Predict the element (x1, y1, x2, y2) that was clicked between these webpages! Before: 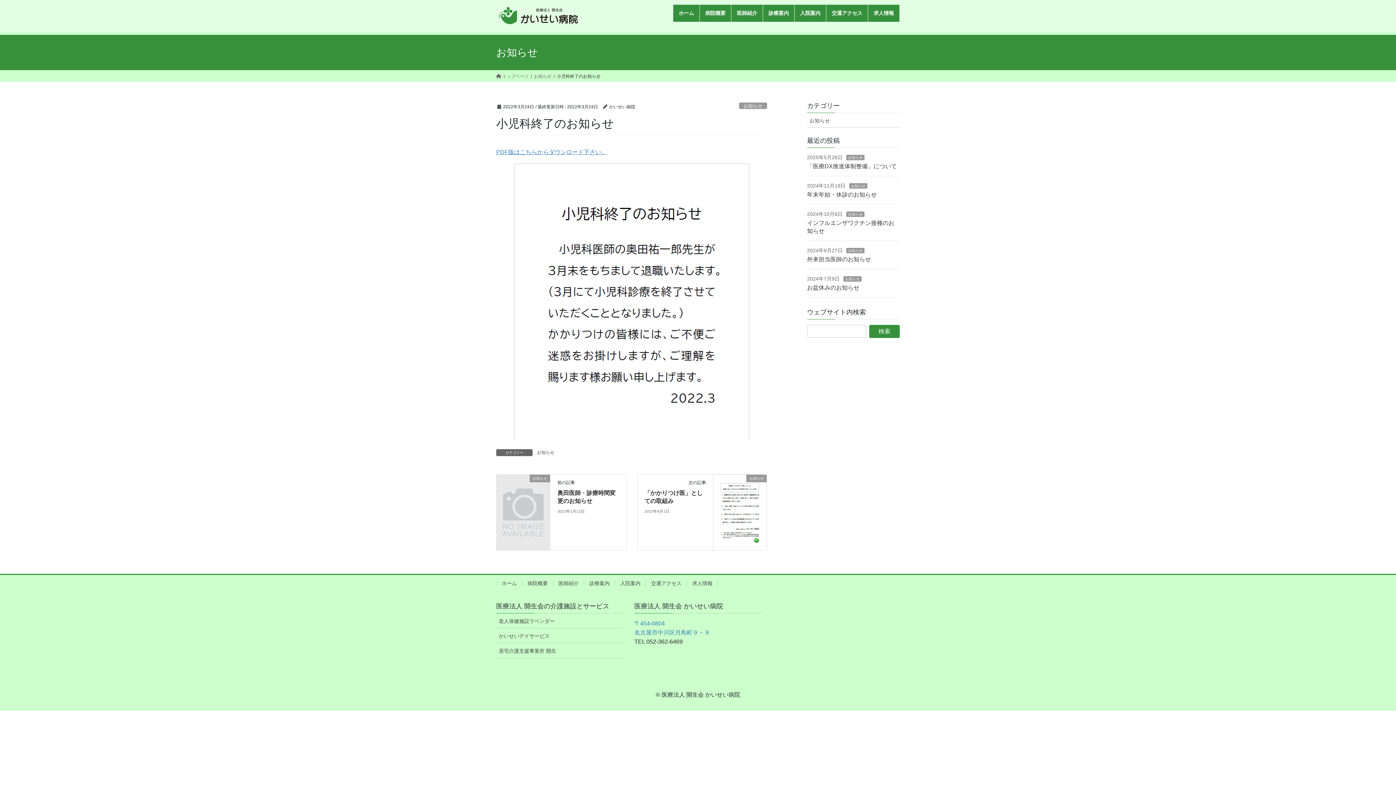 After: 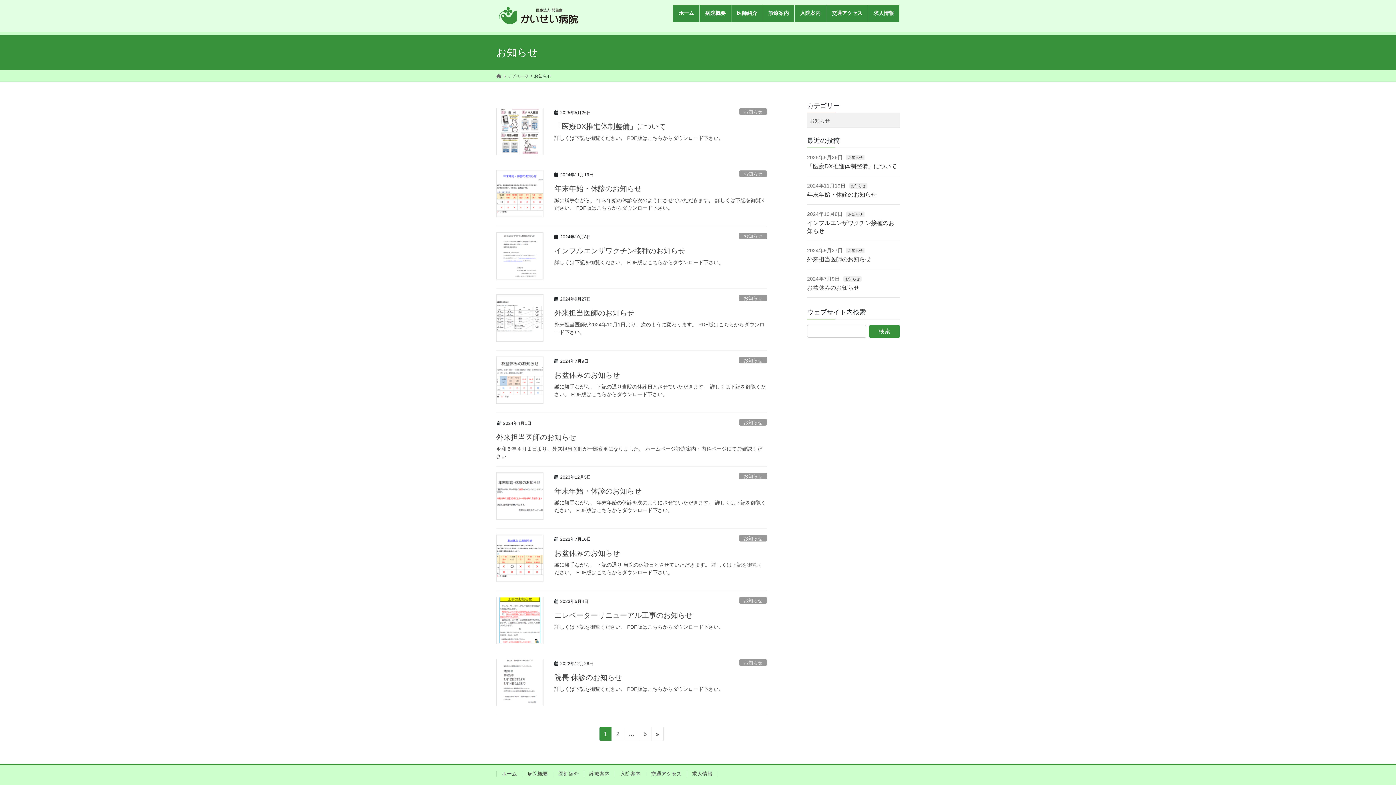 Action: bbox: (846, 248, 864, 253) label: お知らせ